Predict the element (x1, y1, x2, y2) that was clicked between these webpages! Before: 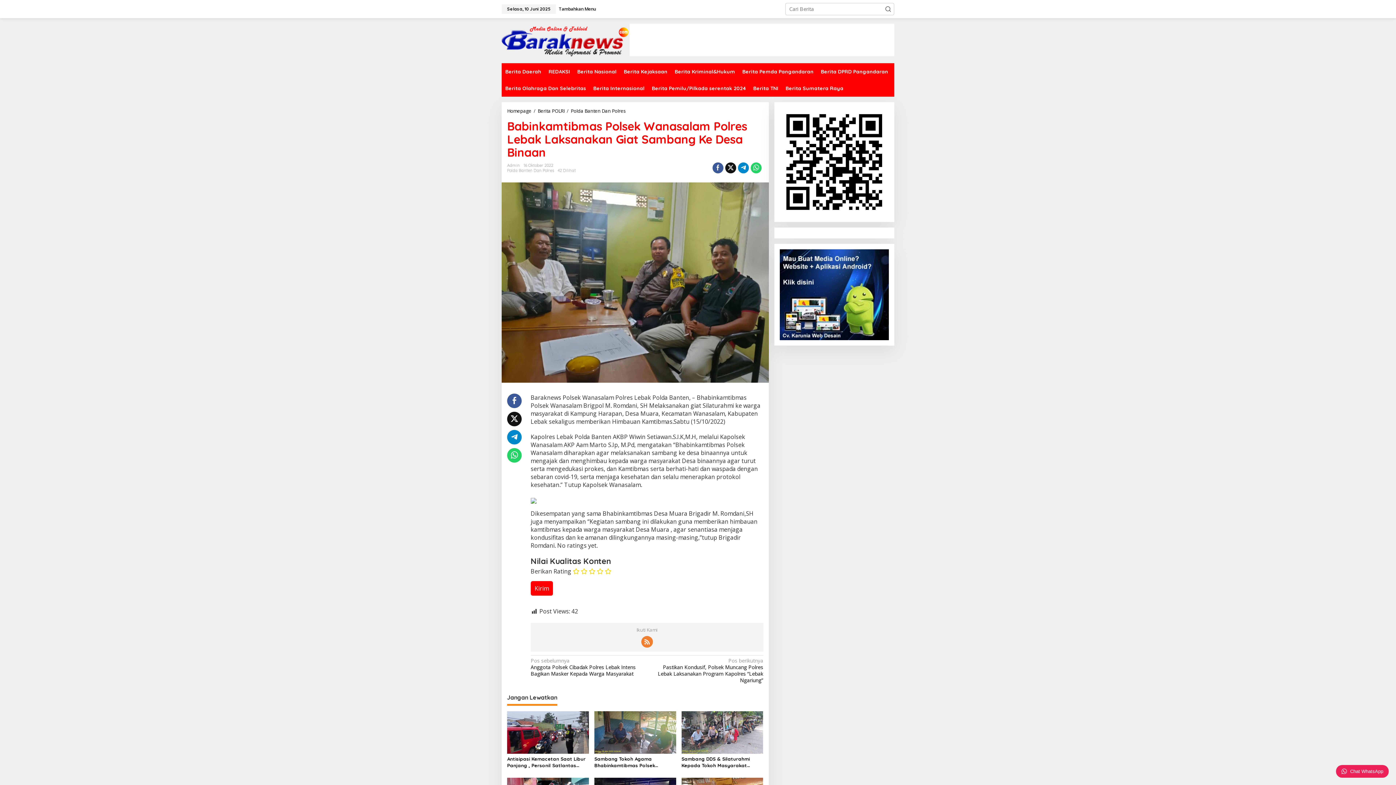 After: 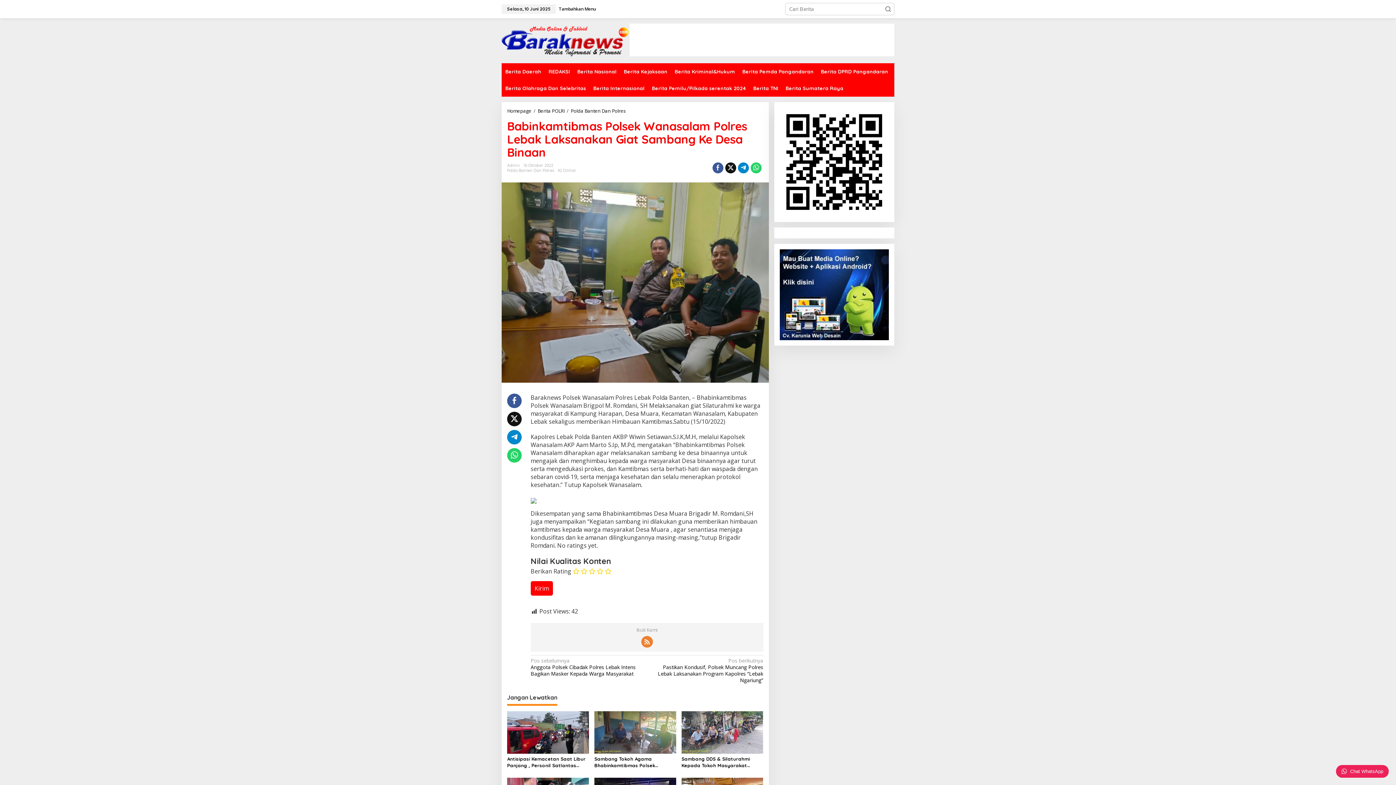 Action: bbox: (530, 496, 536, 504)